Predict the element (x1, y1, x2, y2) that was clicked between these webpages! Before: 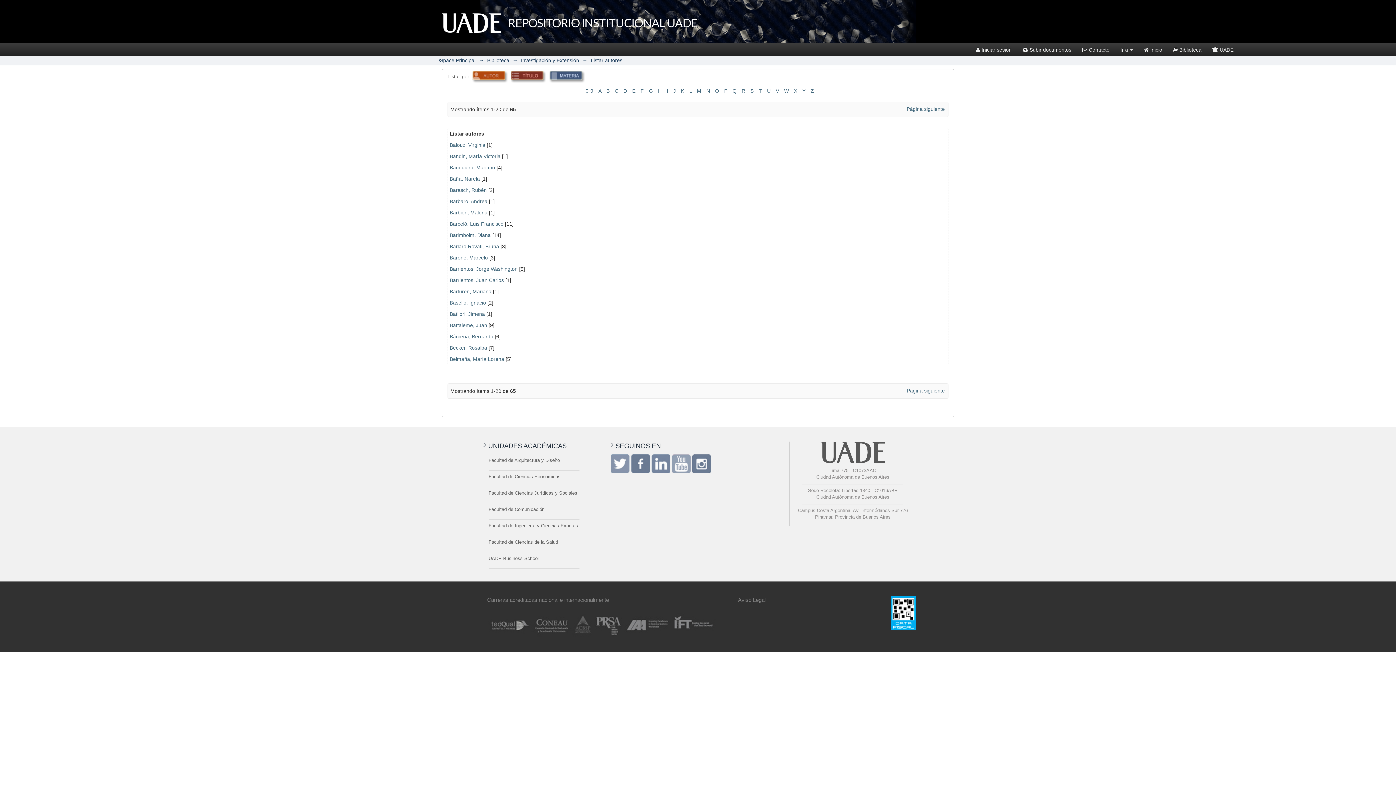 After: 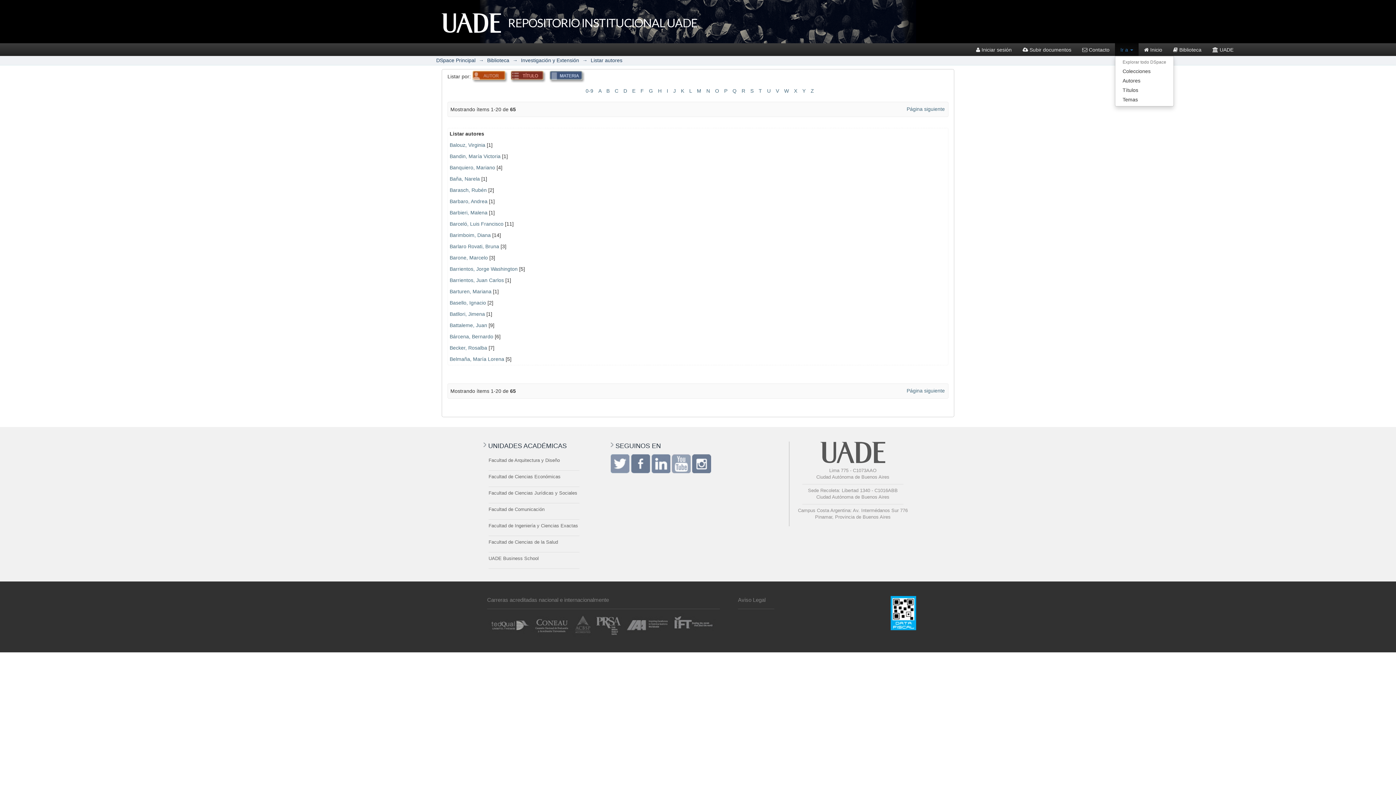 Action: bbox: (1115, 43, 1138, 56) label: Ir a 